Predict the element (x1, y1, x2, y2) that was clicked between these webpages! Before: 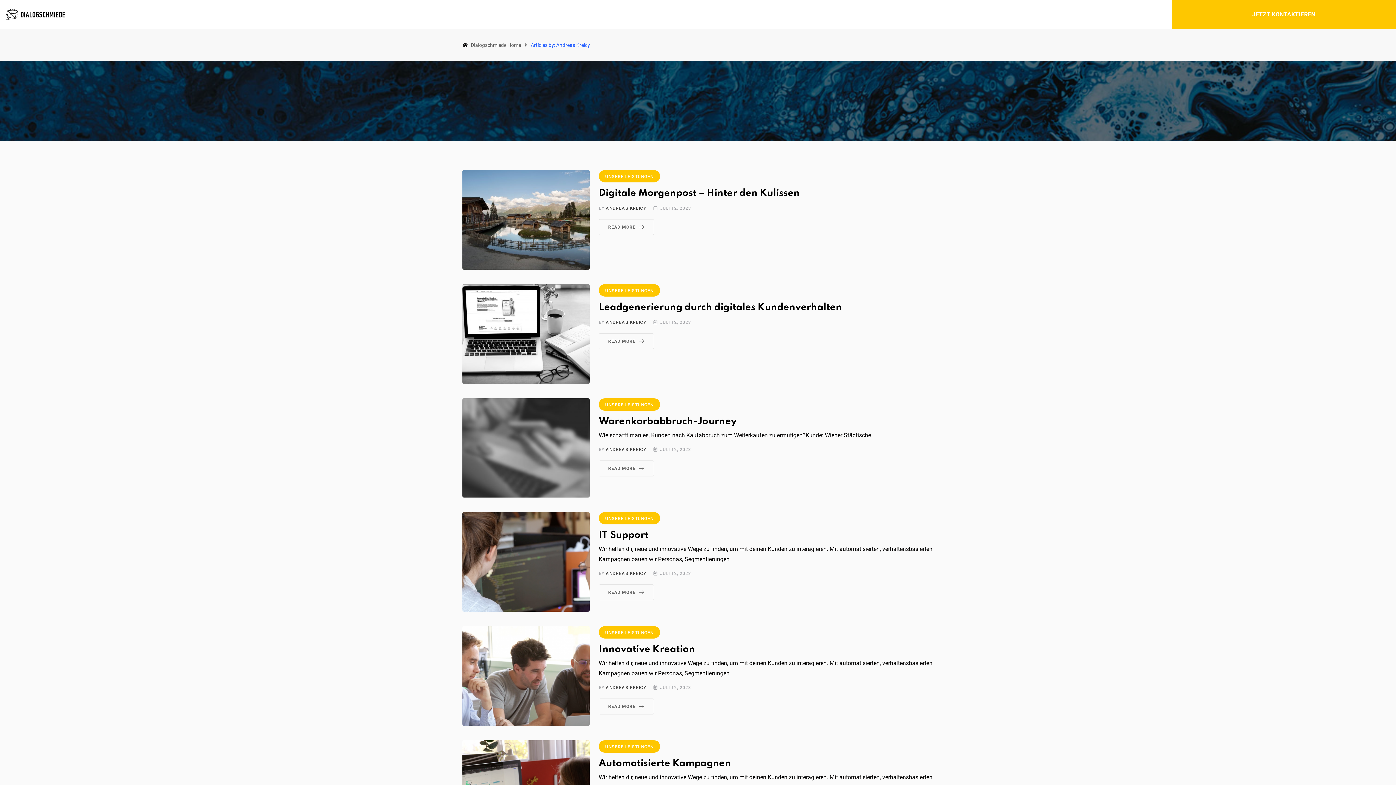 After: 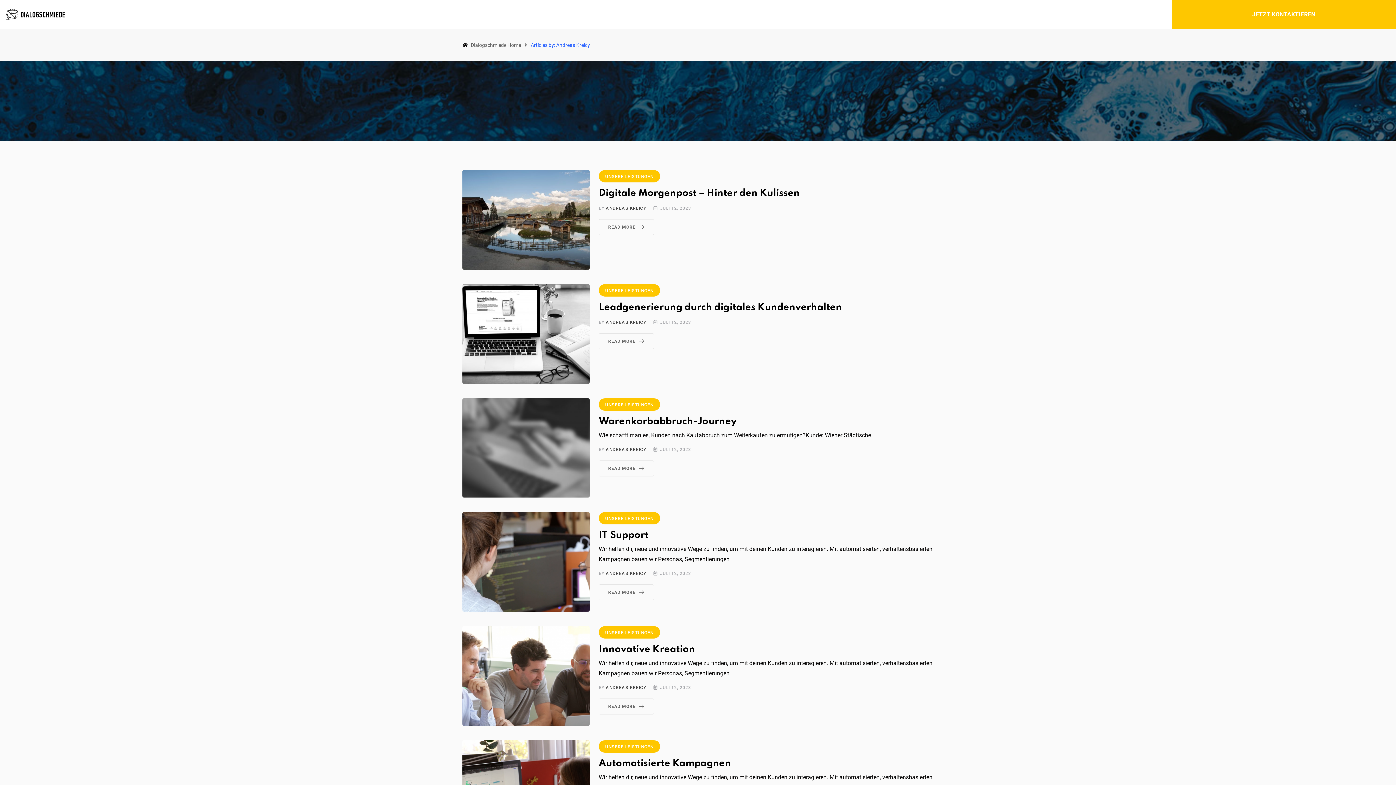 Action: bbox: (605, 447, 646, 452) label: ANDREAS KREICY